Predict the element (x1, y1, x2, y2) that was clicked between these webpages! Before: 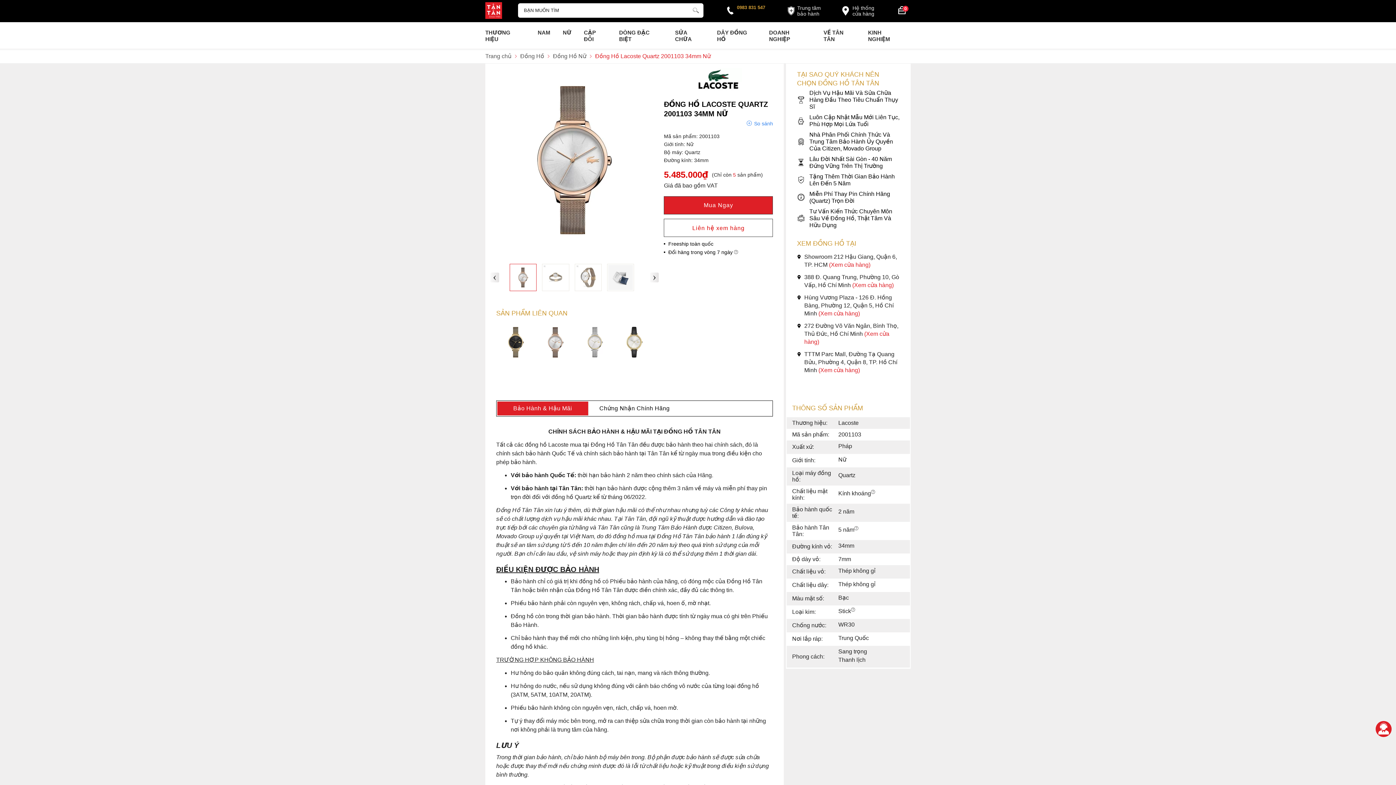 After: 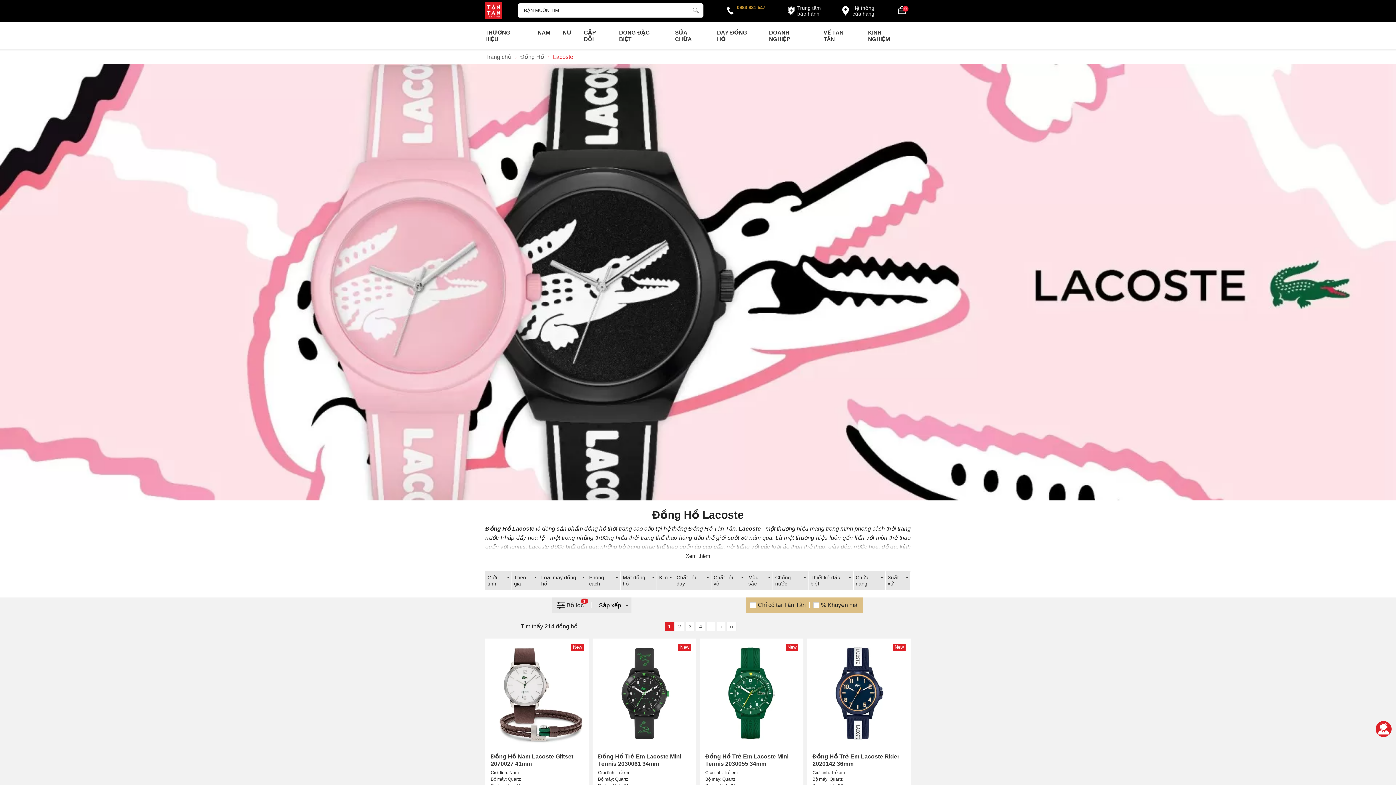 Action: bbox: (695, 85, 742, 92)